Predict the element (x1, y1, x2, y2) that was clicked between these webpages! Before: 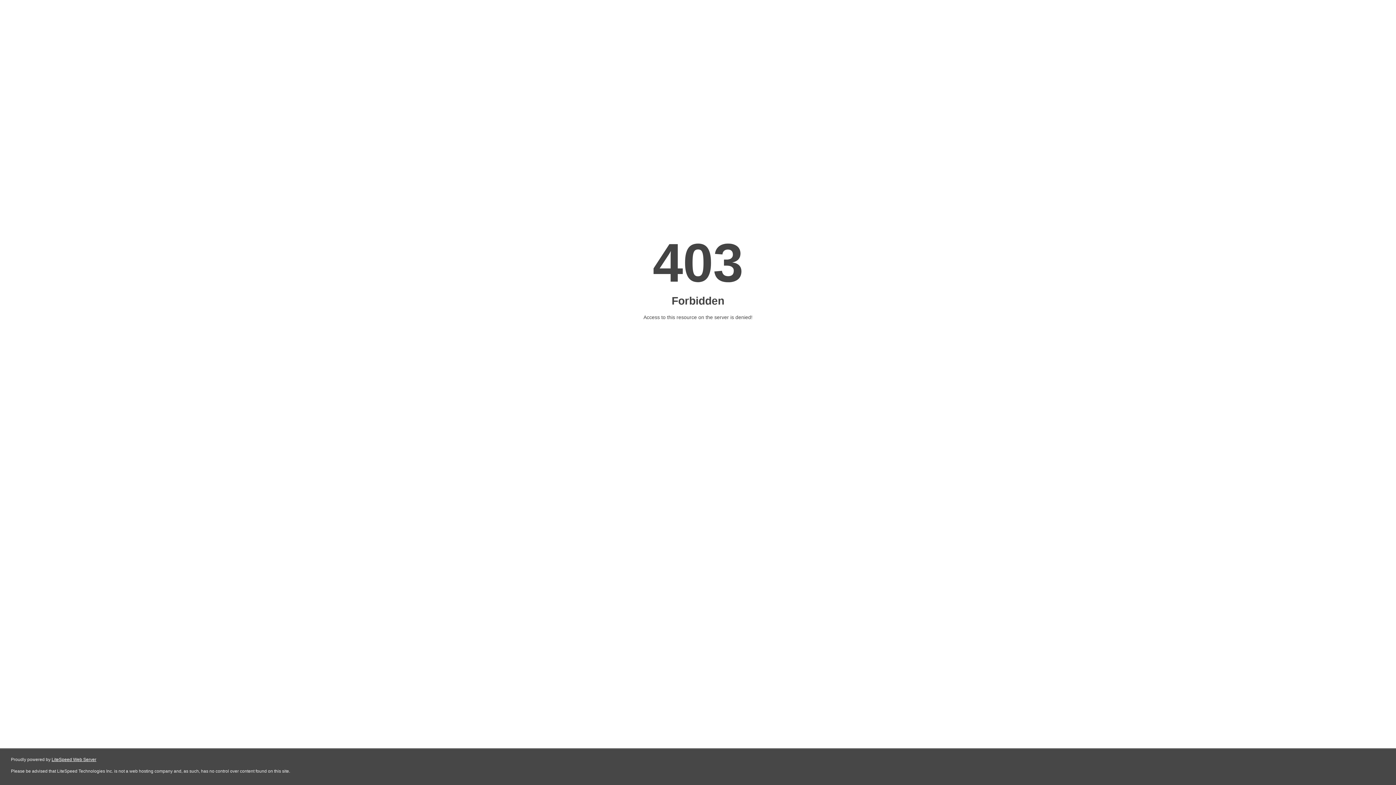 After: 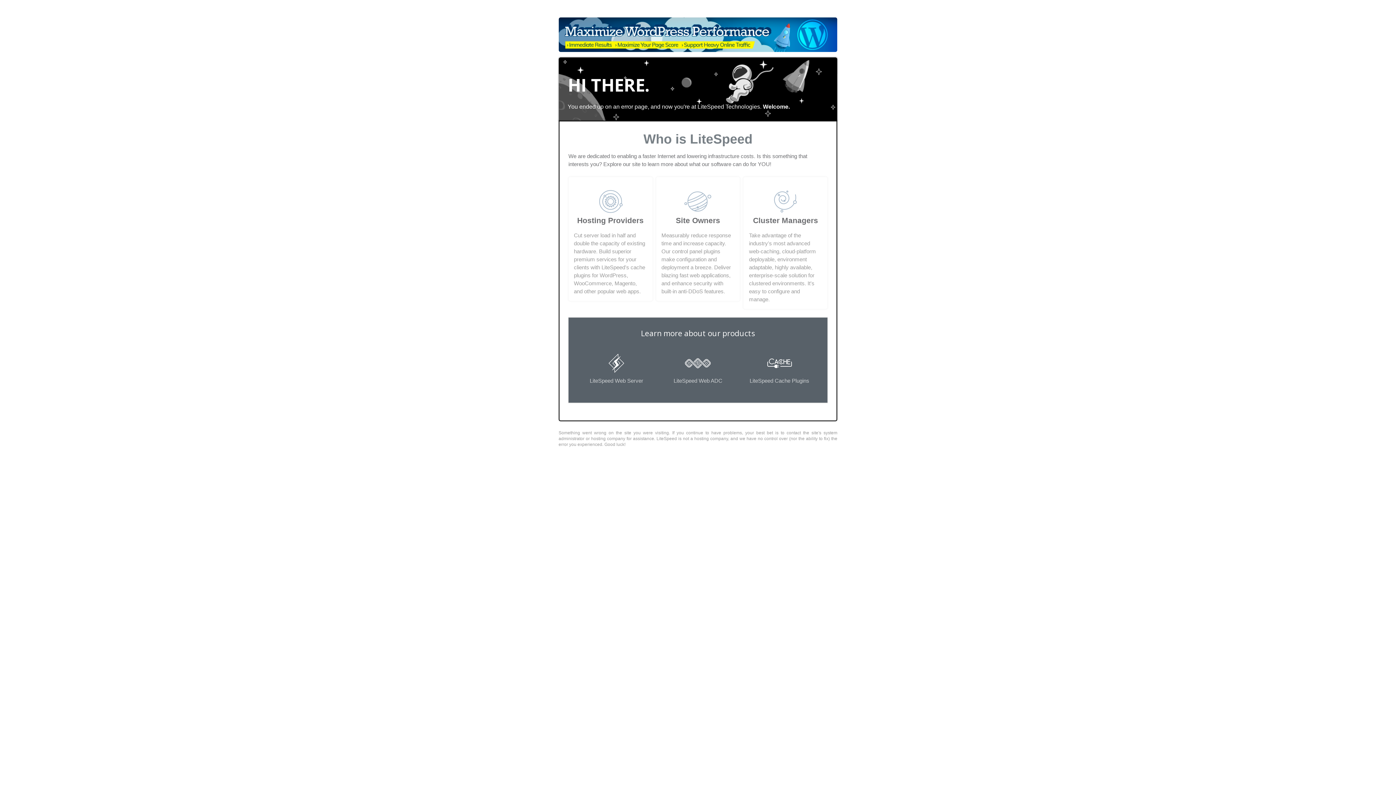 Action: label: LiteSpeed Web Server bbox: (51, 757, 96, 762)